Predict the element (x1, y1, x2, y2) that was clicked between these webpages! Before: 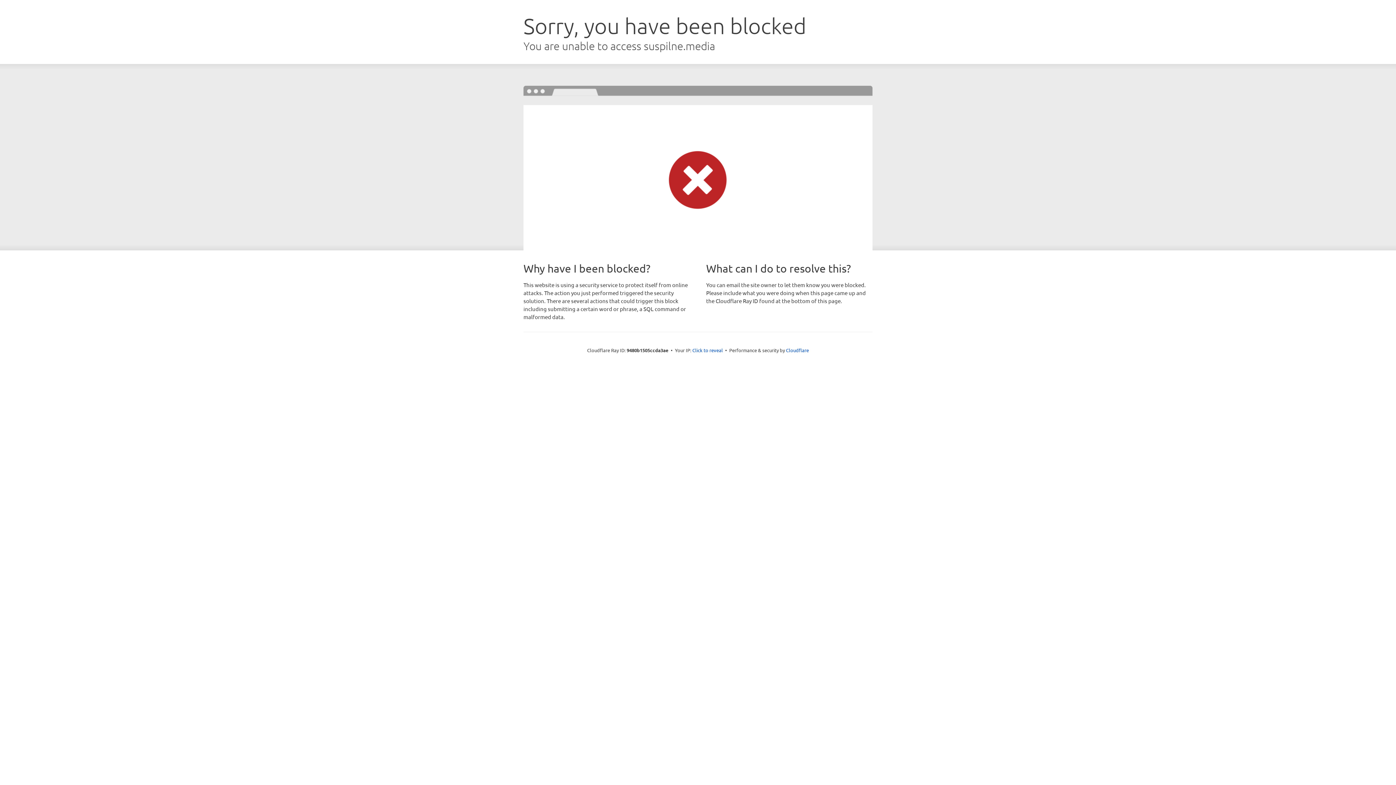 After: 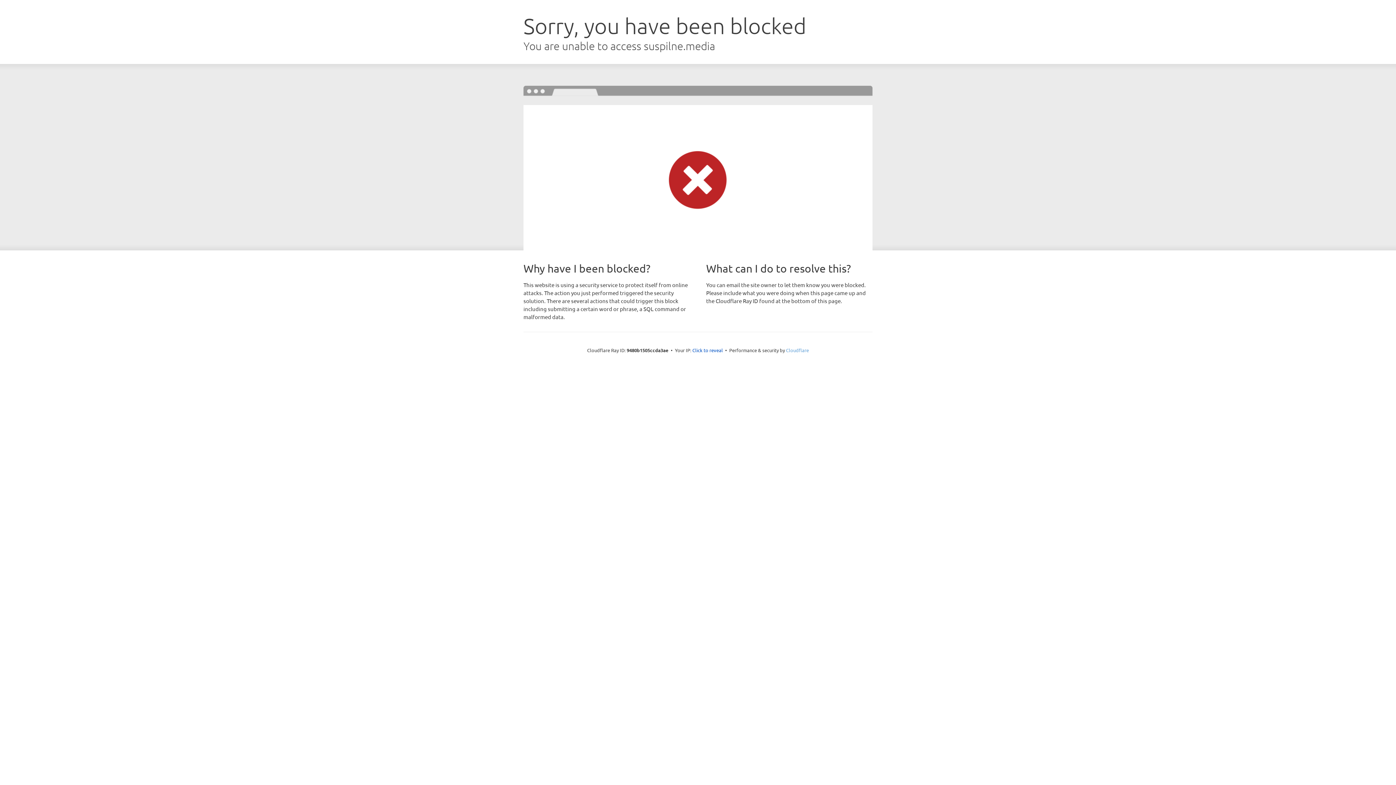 Action: label: Cloudflare bbox: (786, 347, 809, 353)